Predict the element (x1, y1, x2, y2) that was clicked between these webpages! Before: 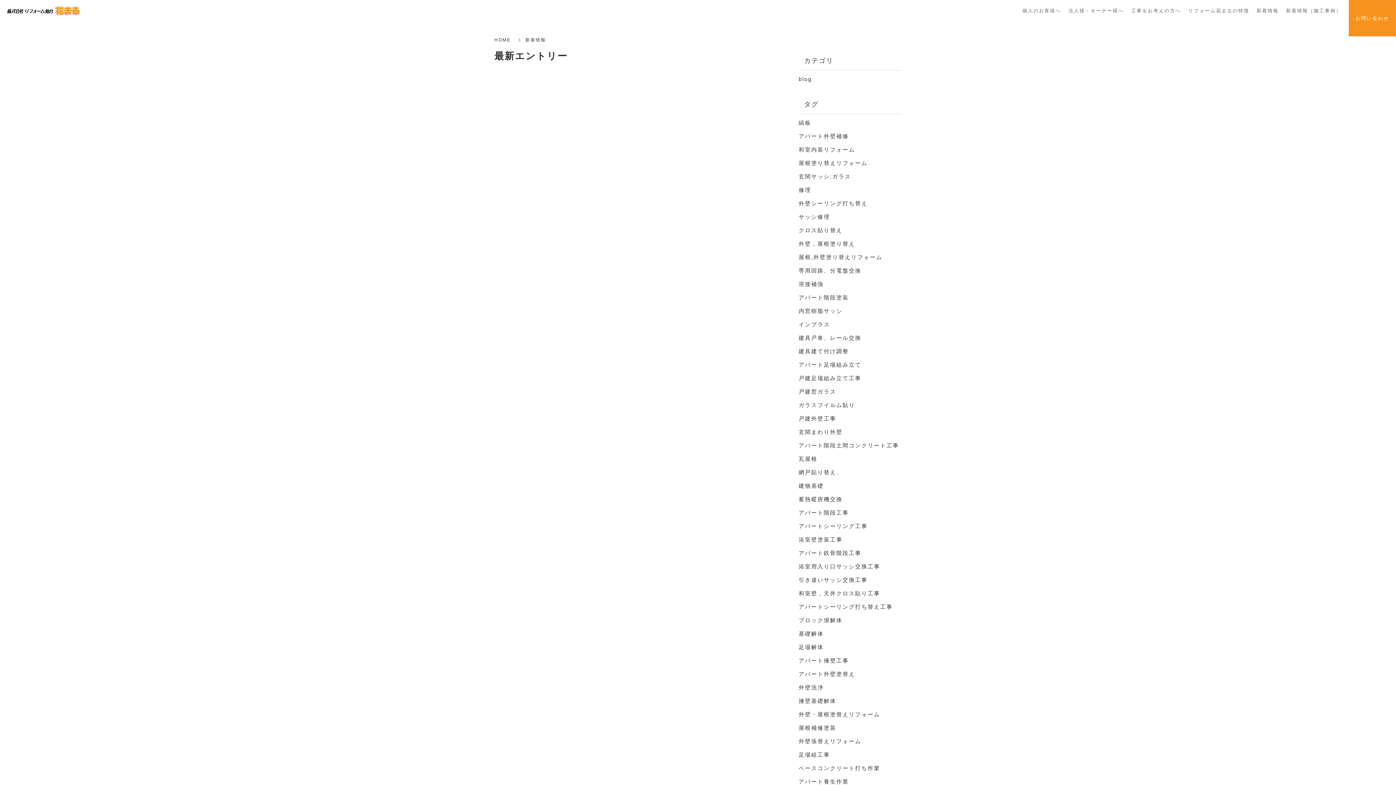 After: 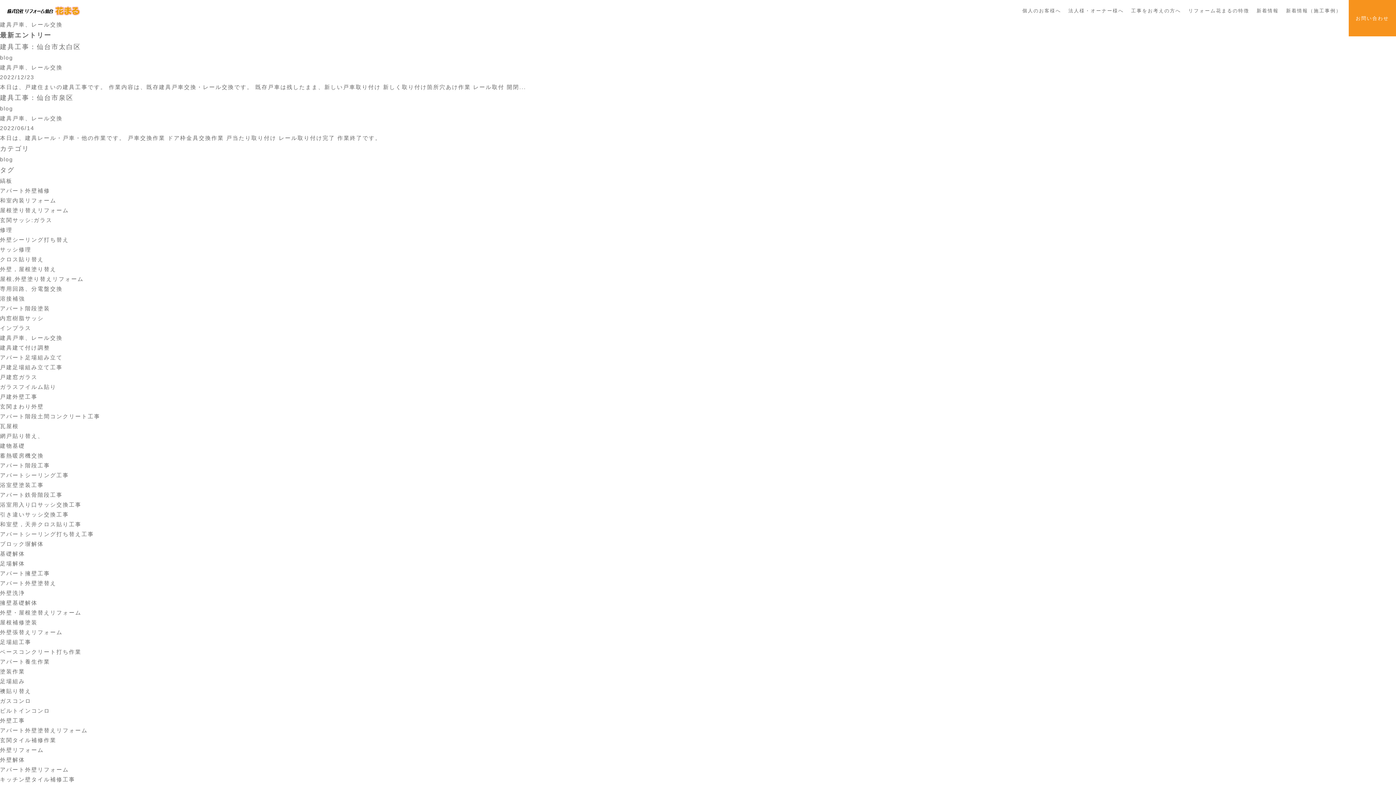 Action: label: 建具戸車、レール交換 bbox: (798, 334, 861, 341)